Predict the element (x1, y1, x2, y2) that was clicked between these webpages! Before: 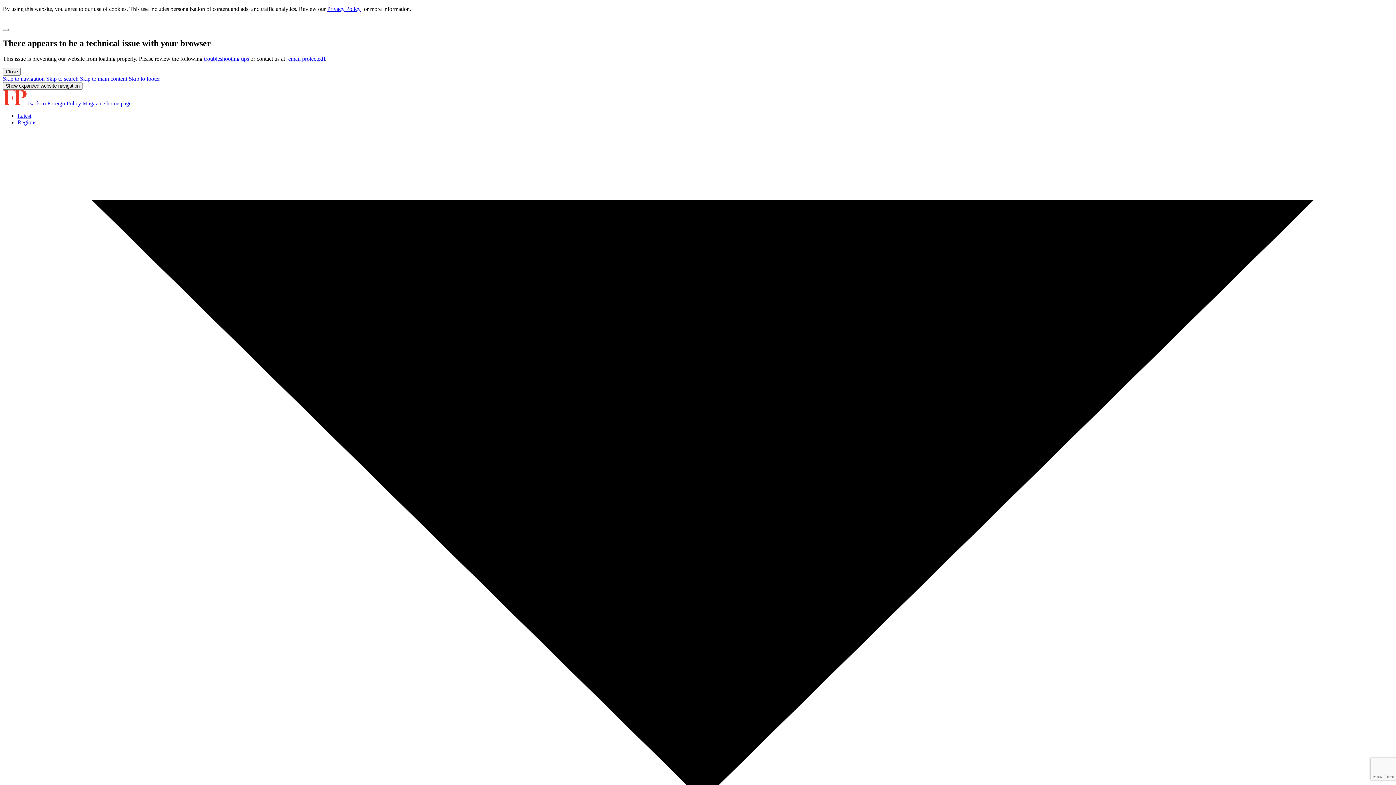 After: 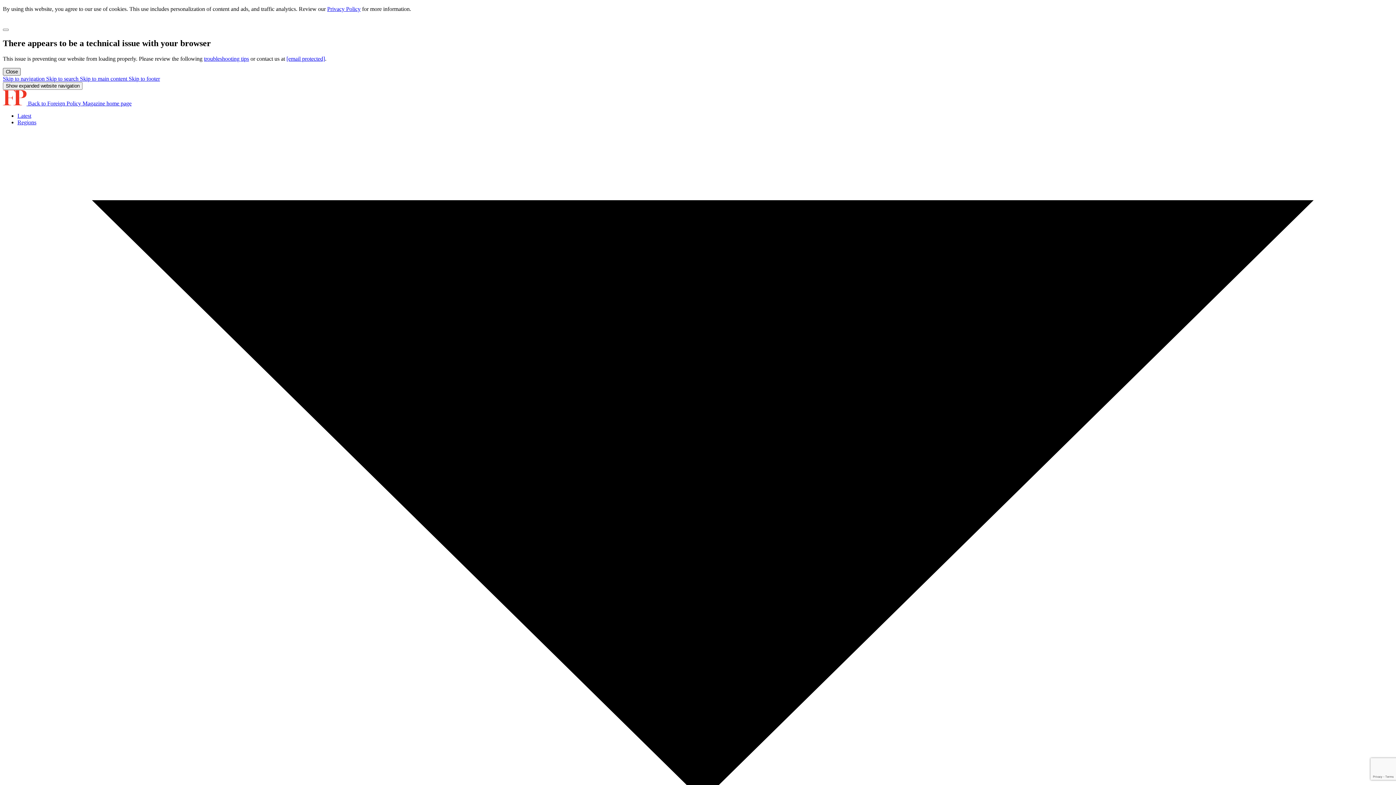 Action: bbox: (2, 68, 20, 75) label: Close modal